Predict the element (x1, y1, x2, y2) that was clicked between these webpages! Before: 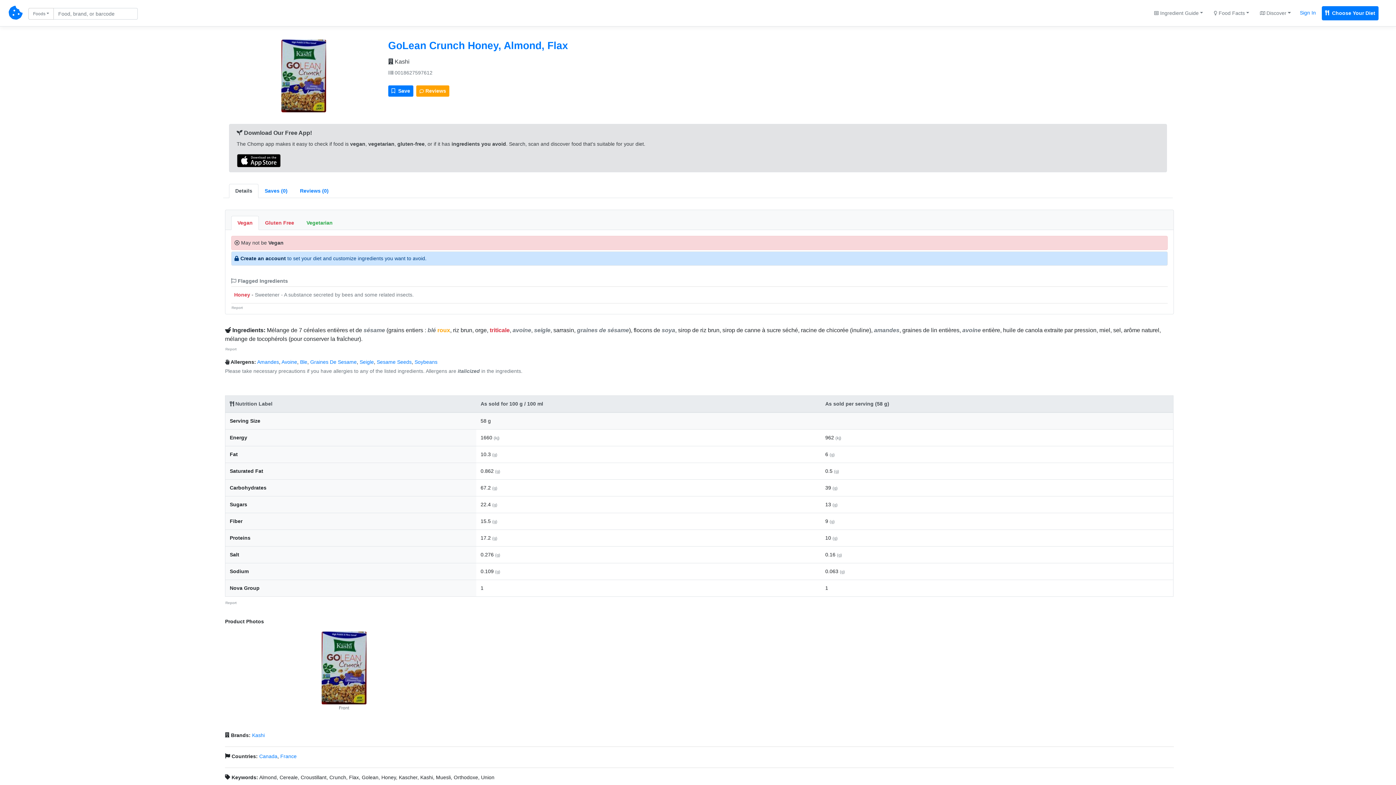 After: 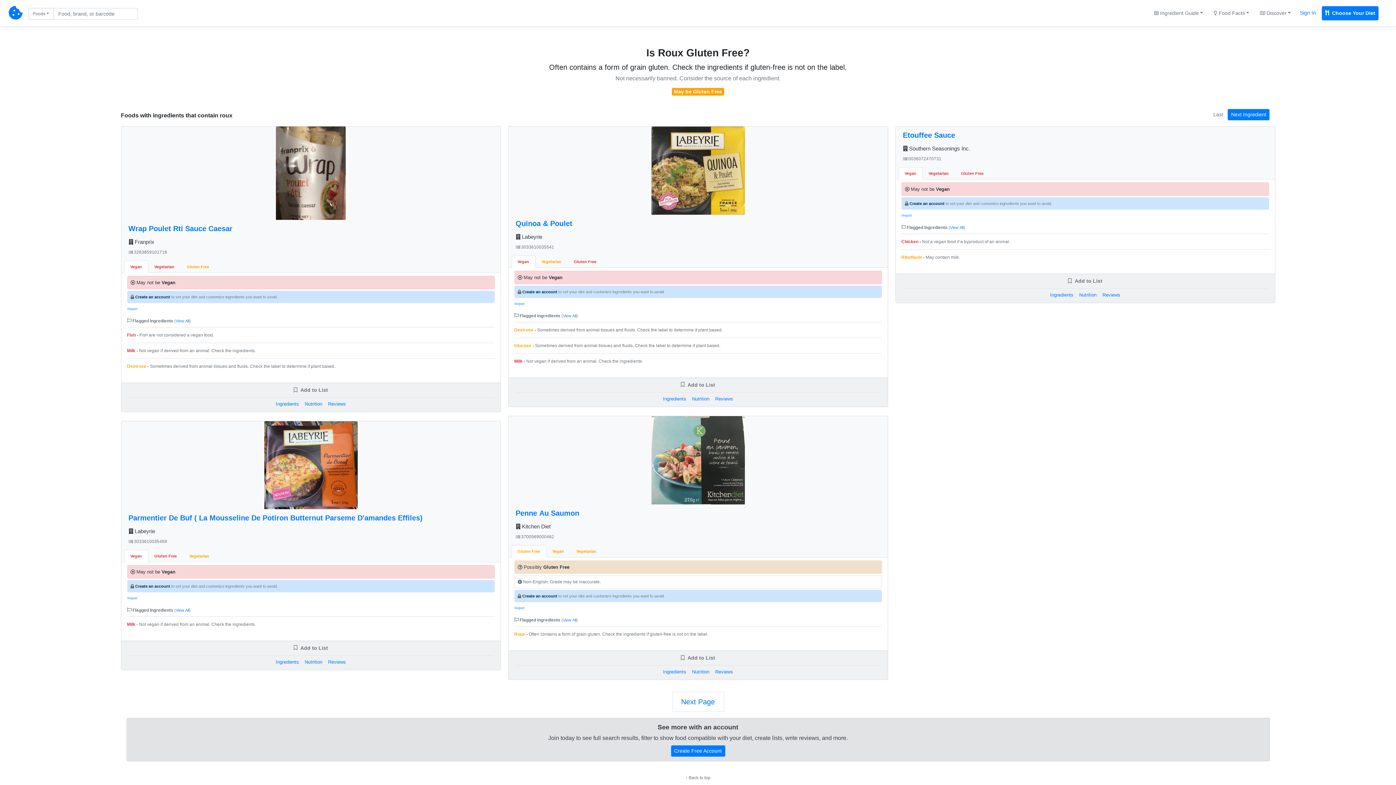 Action: bbox: (437, 327, 450, 333) label: roux